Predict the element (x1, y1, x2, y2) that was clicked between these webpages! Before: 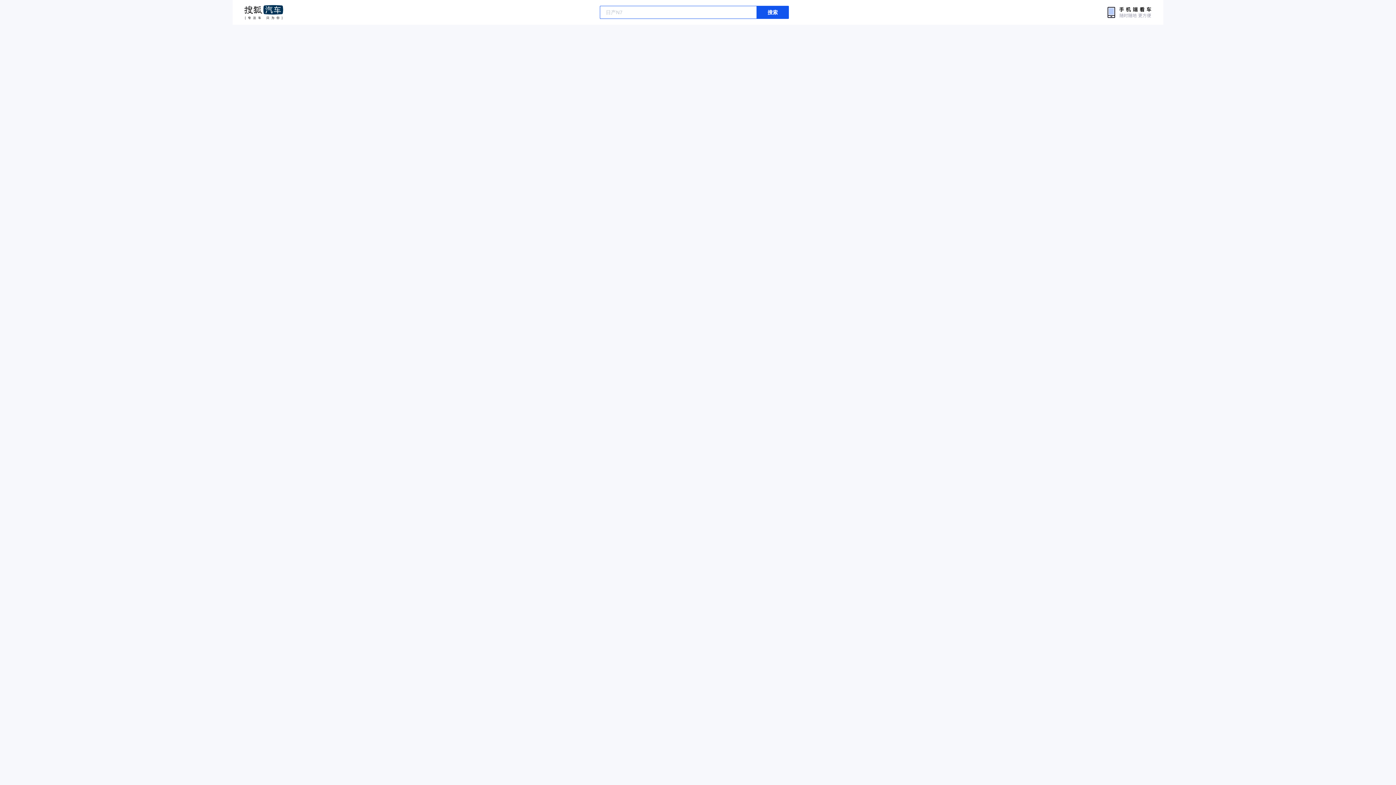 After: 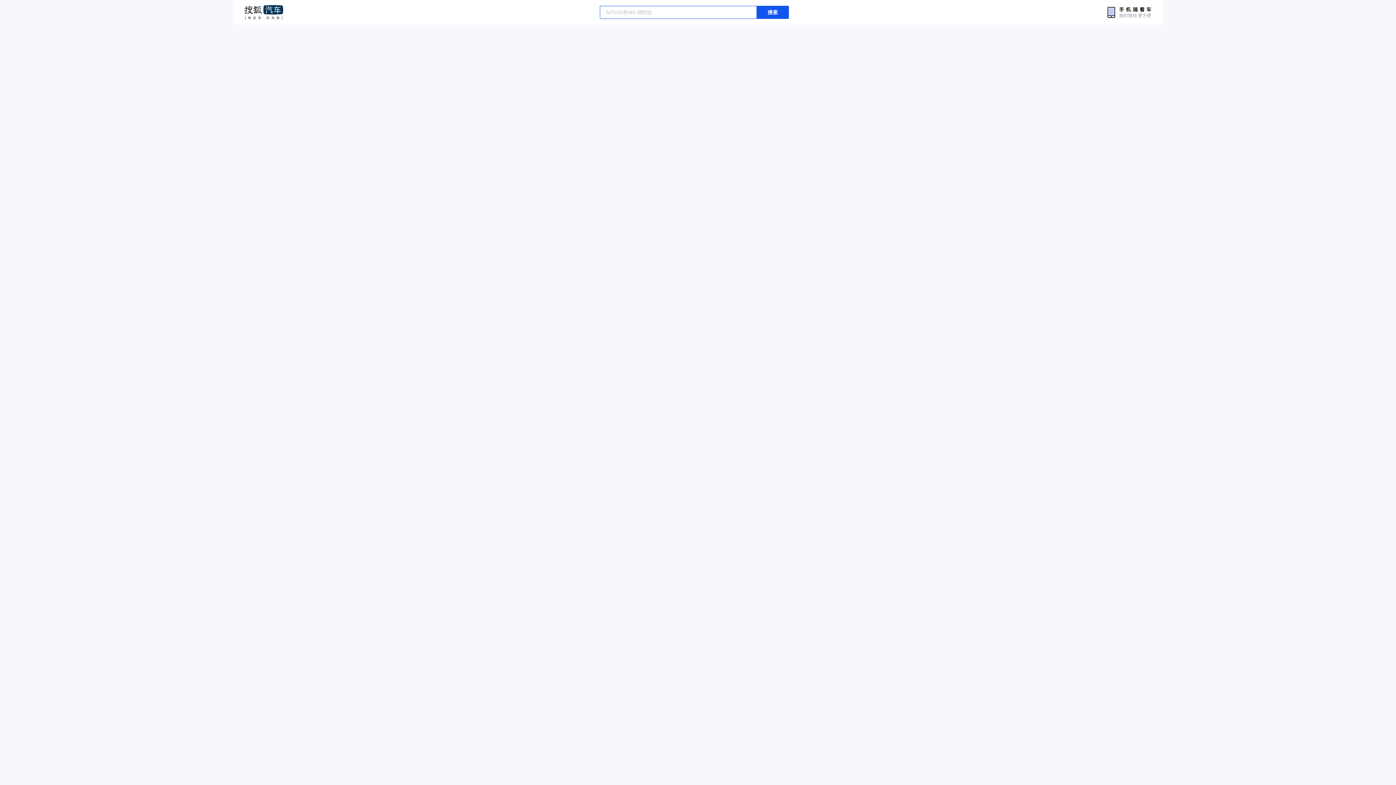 Action: bbox: (244, 5, 283, 19) label: 搜狐汽车